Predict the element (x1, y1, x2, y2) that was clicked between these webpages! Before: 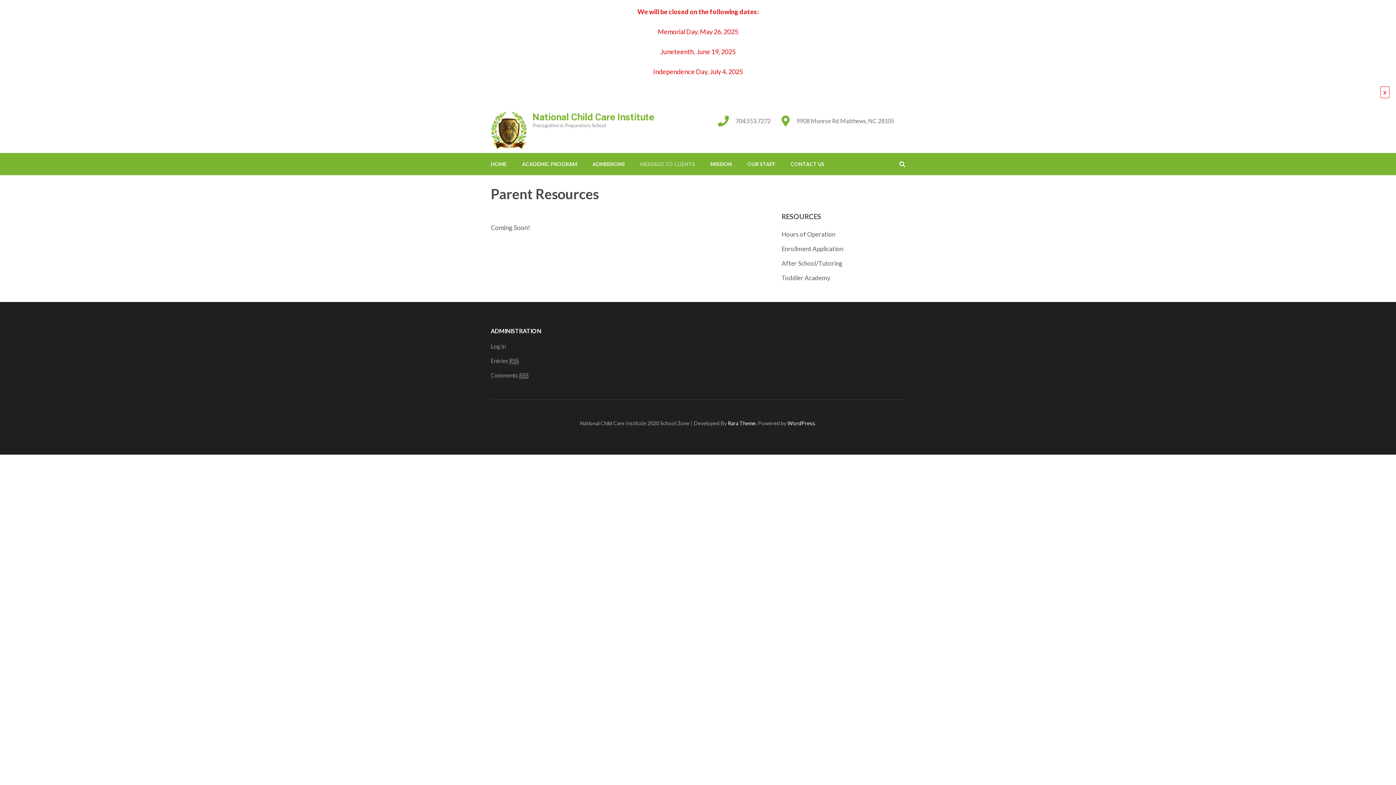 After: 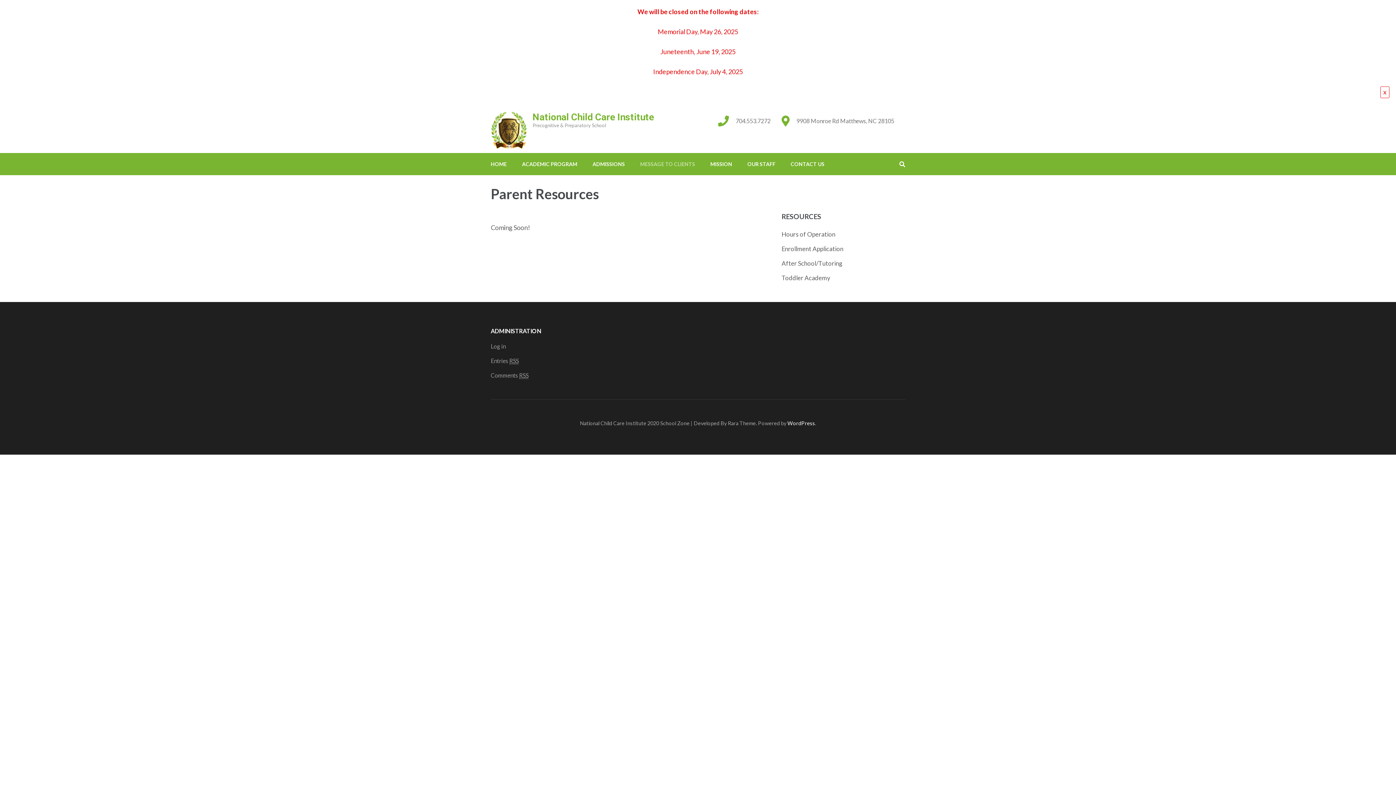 Action: label: Rara Theme bbox: (728, 420, 756, 426)